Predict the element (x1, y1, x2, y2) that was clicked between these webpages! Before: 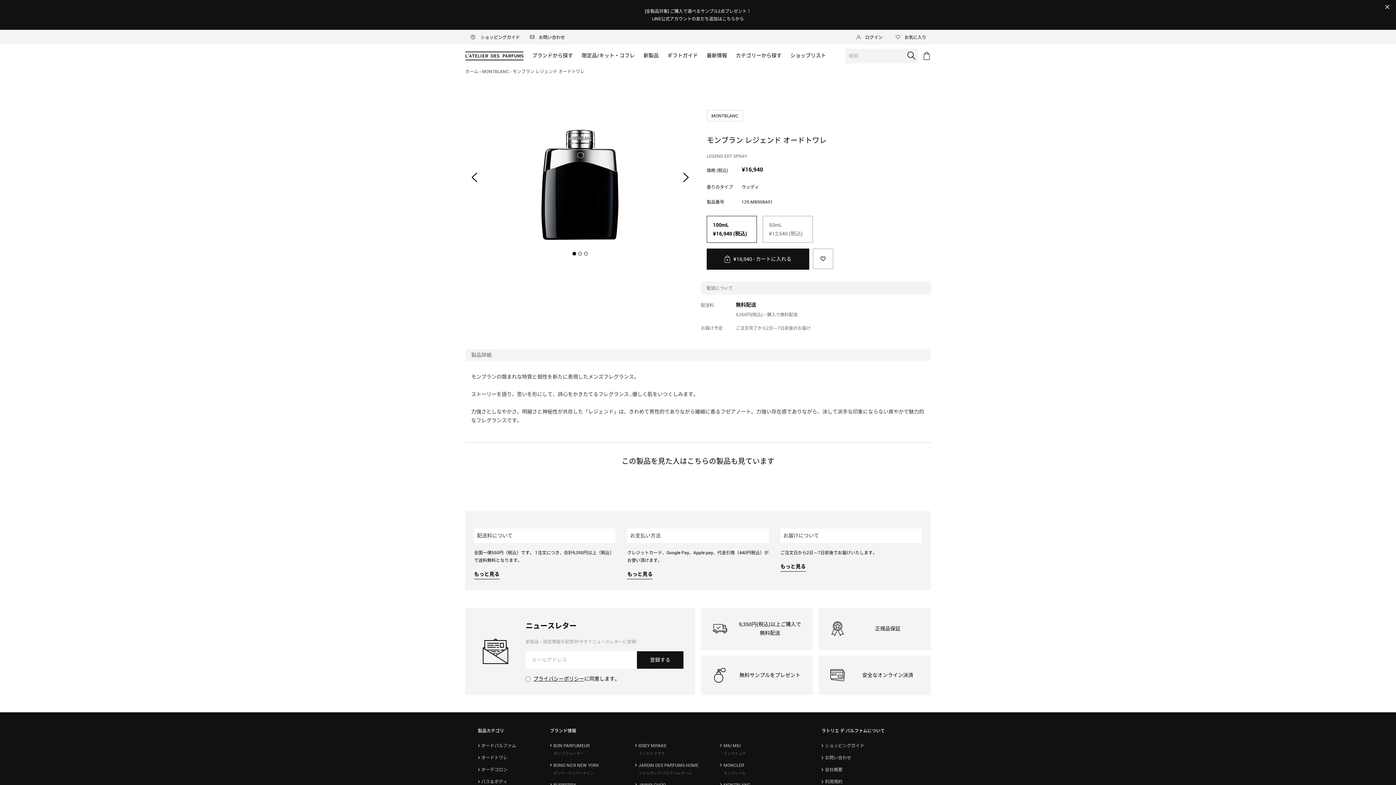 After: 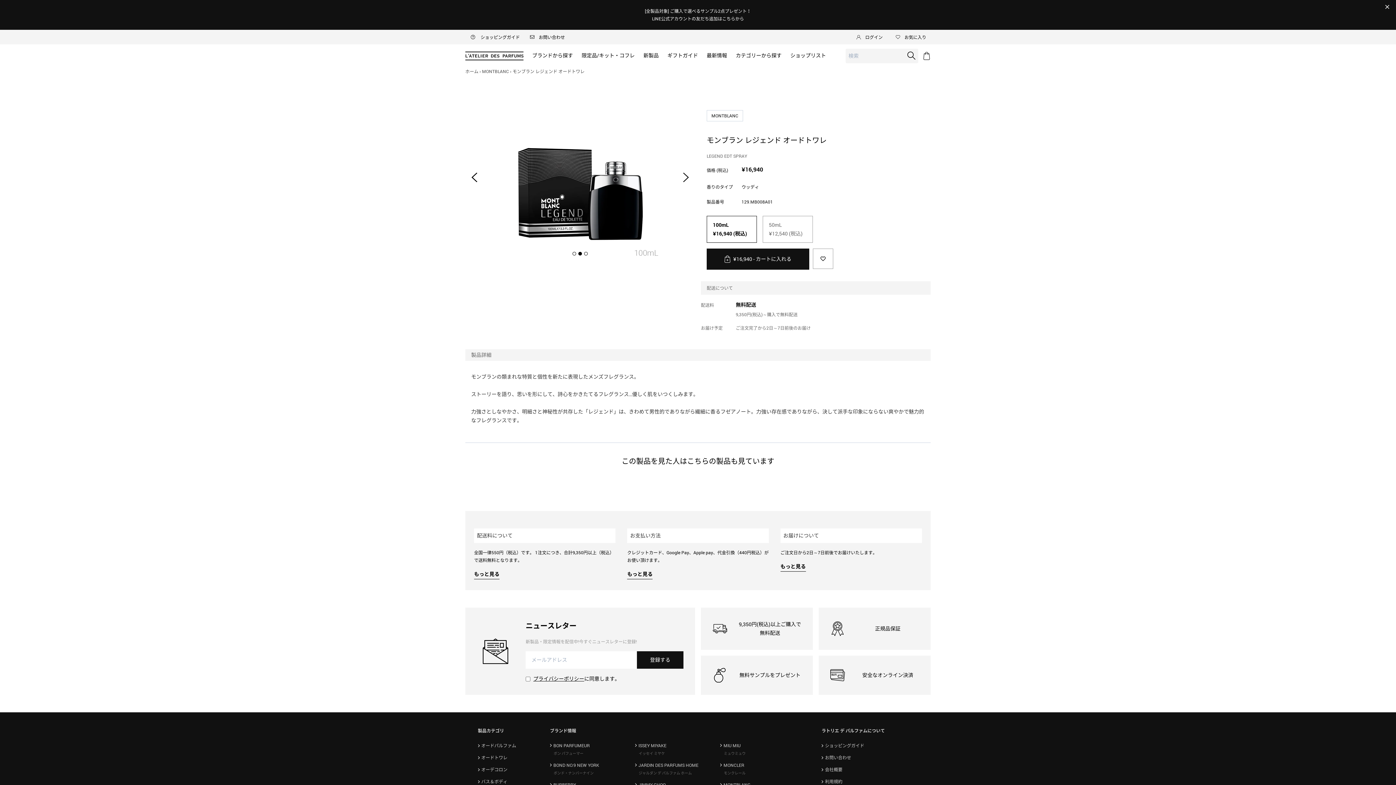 Action: bbox: (677, 168, 695, 186) label: Next slide